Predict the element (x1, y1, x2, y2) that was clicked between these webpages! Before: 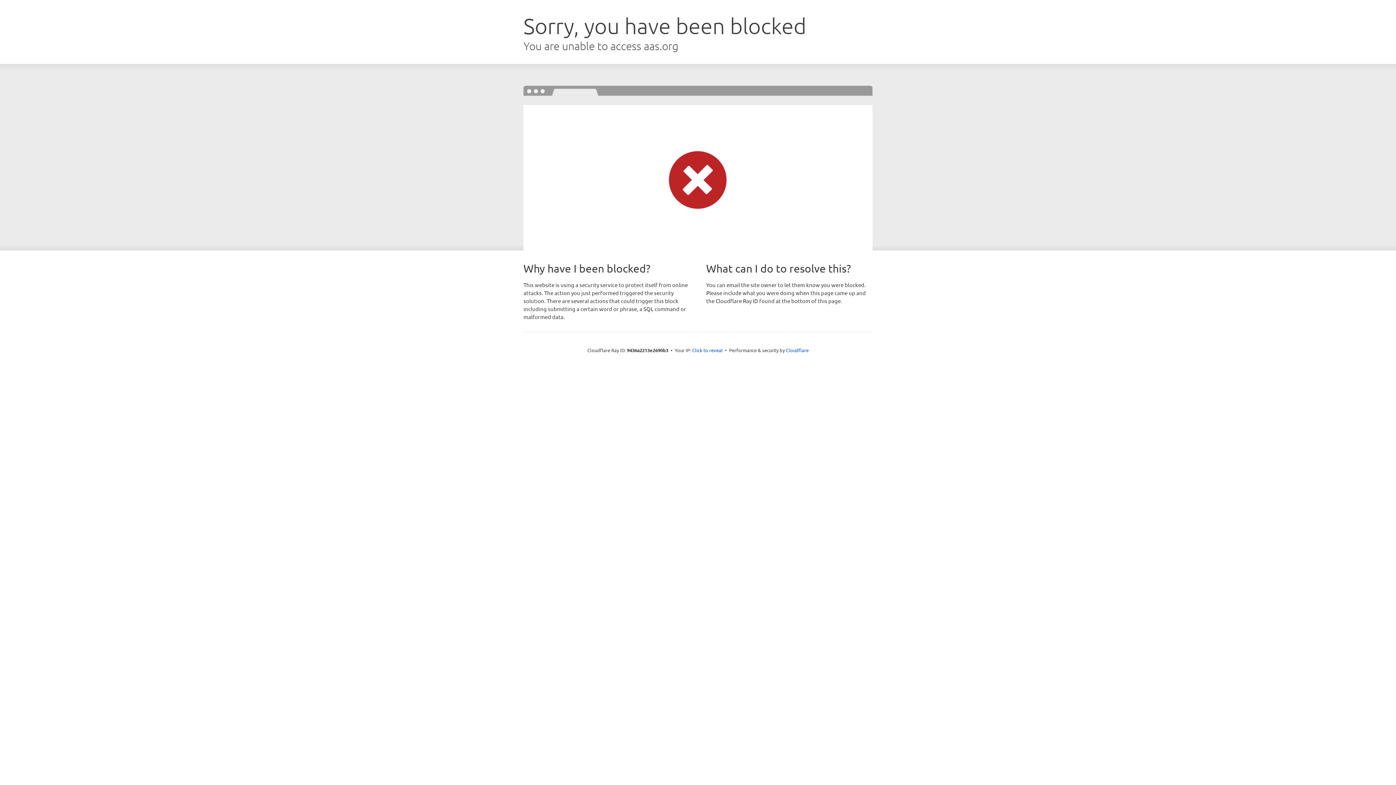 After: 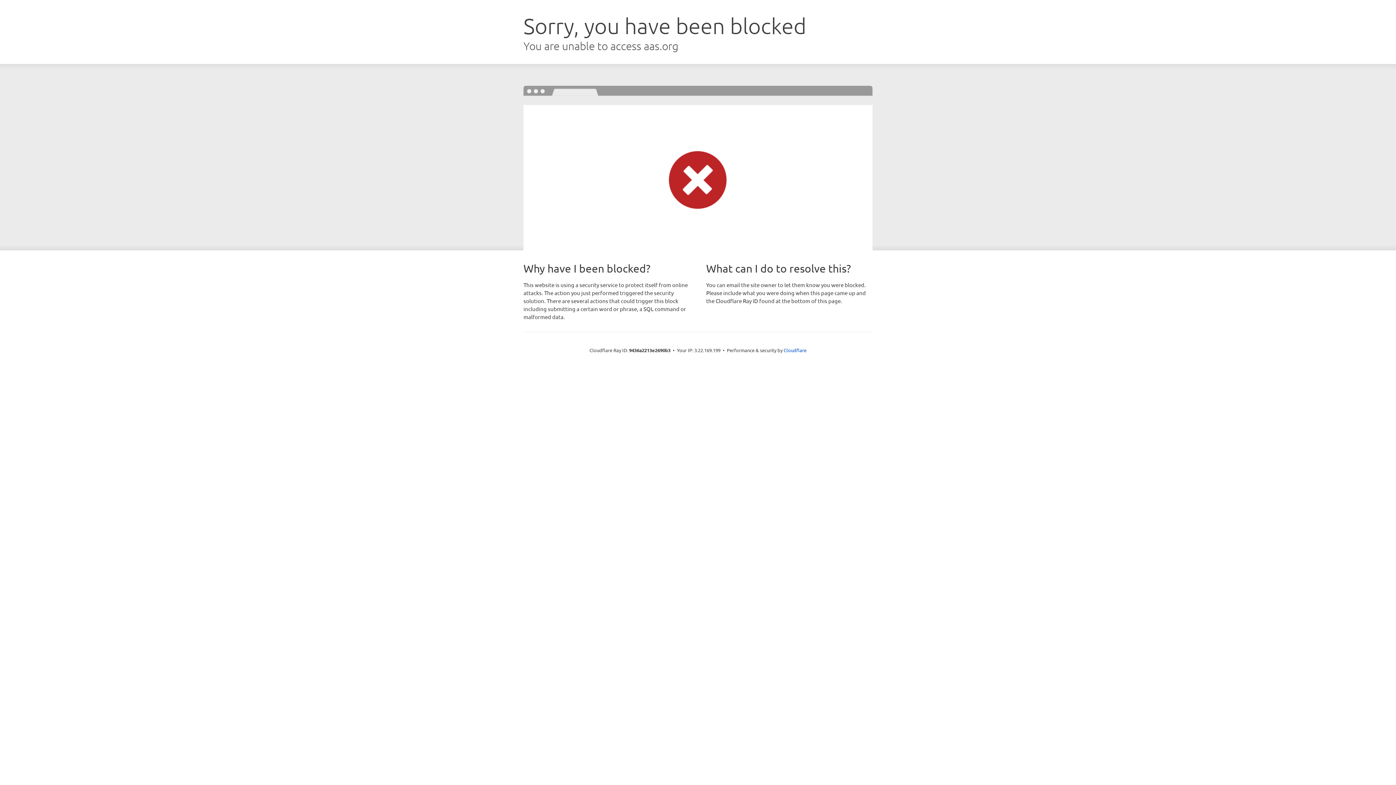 Action: label: Click to reveal bbox: (692, 346, 722, 353)